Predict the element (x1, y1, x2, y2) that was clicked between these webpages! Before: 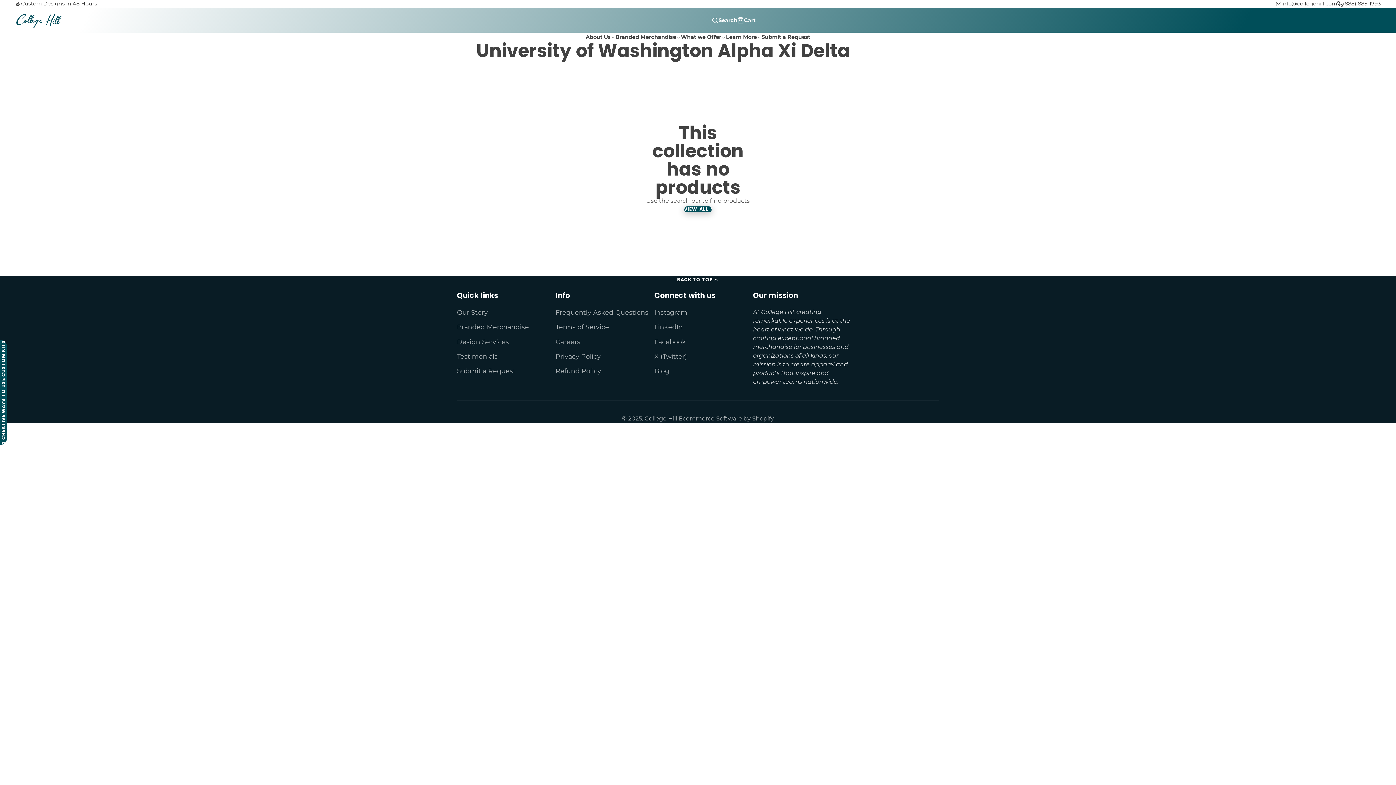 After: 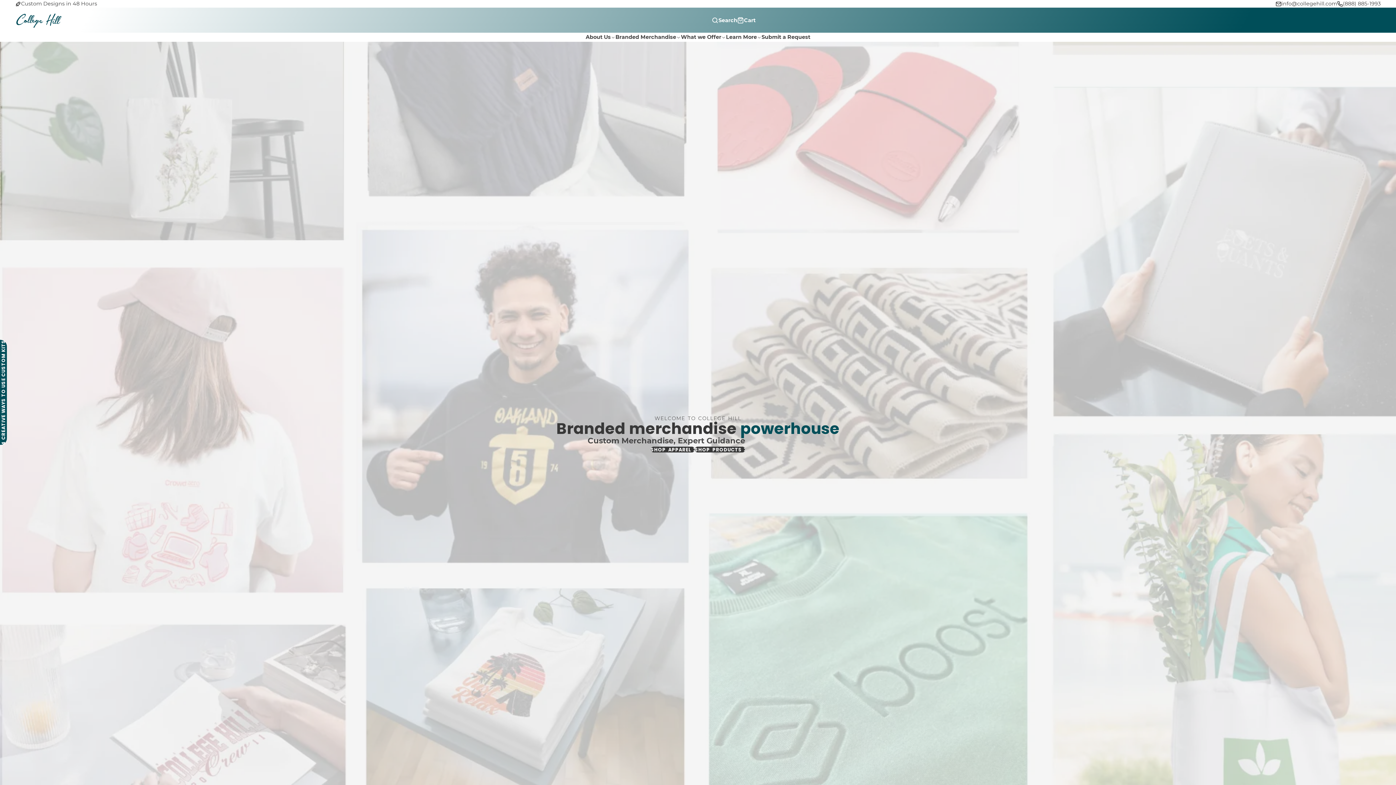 Action: label: Home bbox: (15, 7, 62, 32)